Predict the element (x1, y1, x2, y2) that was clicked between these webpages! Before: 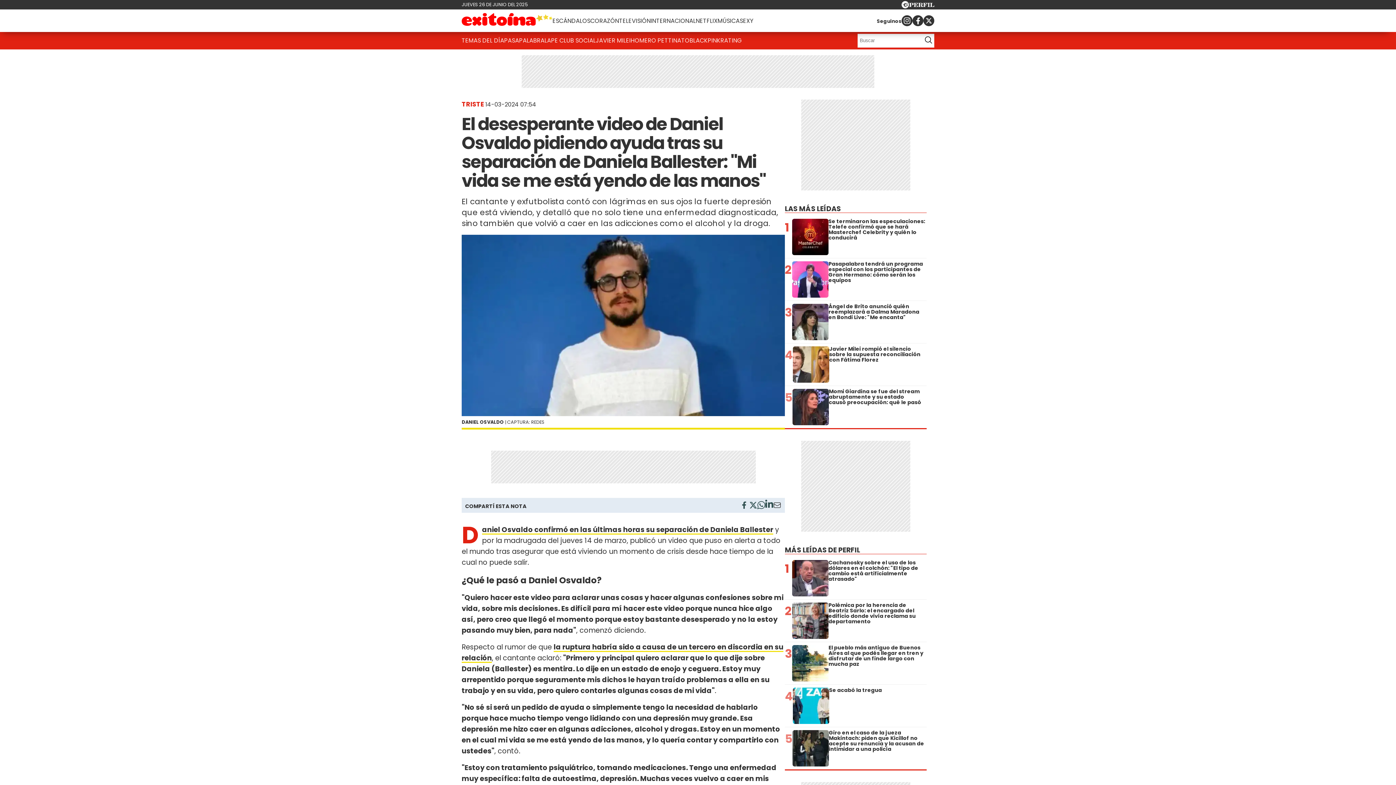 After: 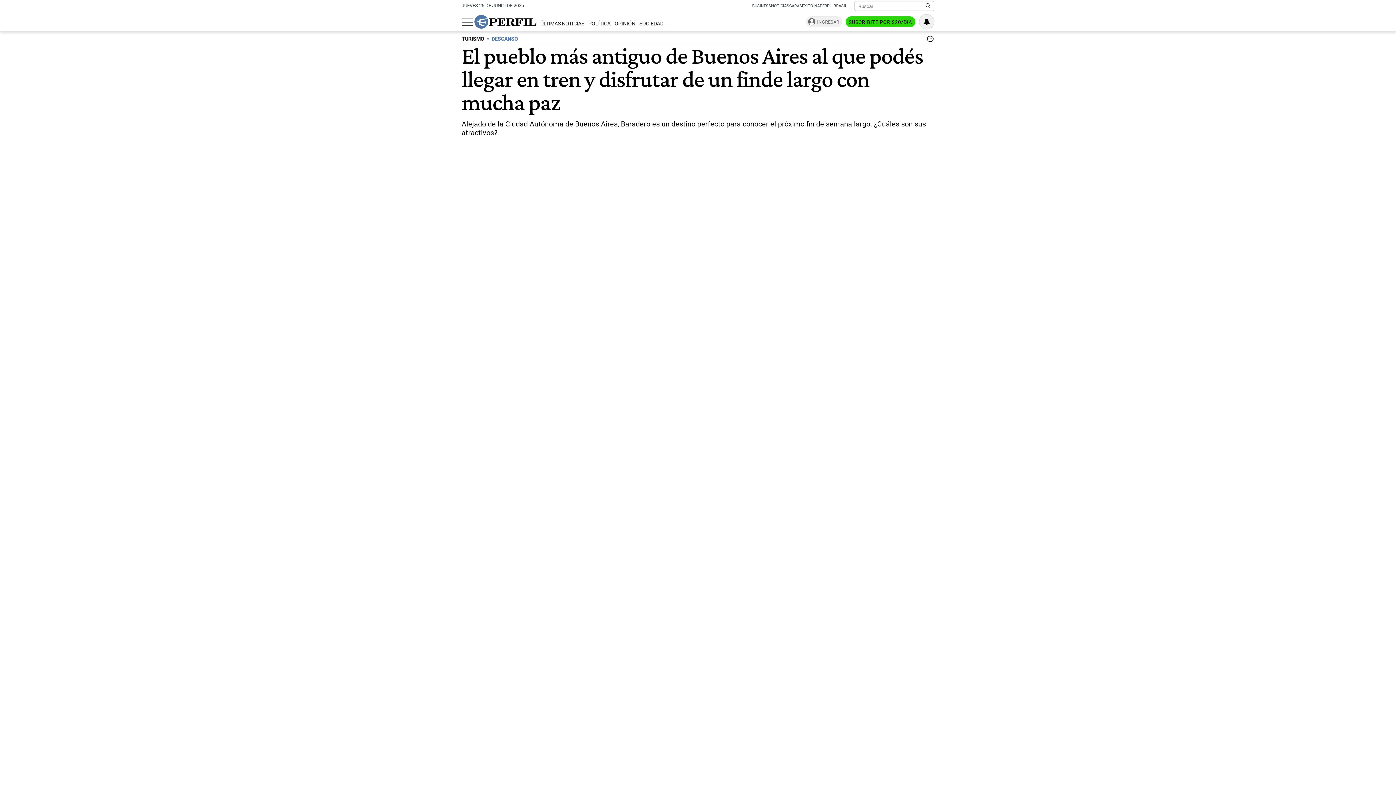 Action: label: 3
El pueblo más antiguo de Buenos Aires al que podés llegar en tren y disfrutar de un finde largo con mucha paz bbox: (785, 645, 926, 681)